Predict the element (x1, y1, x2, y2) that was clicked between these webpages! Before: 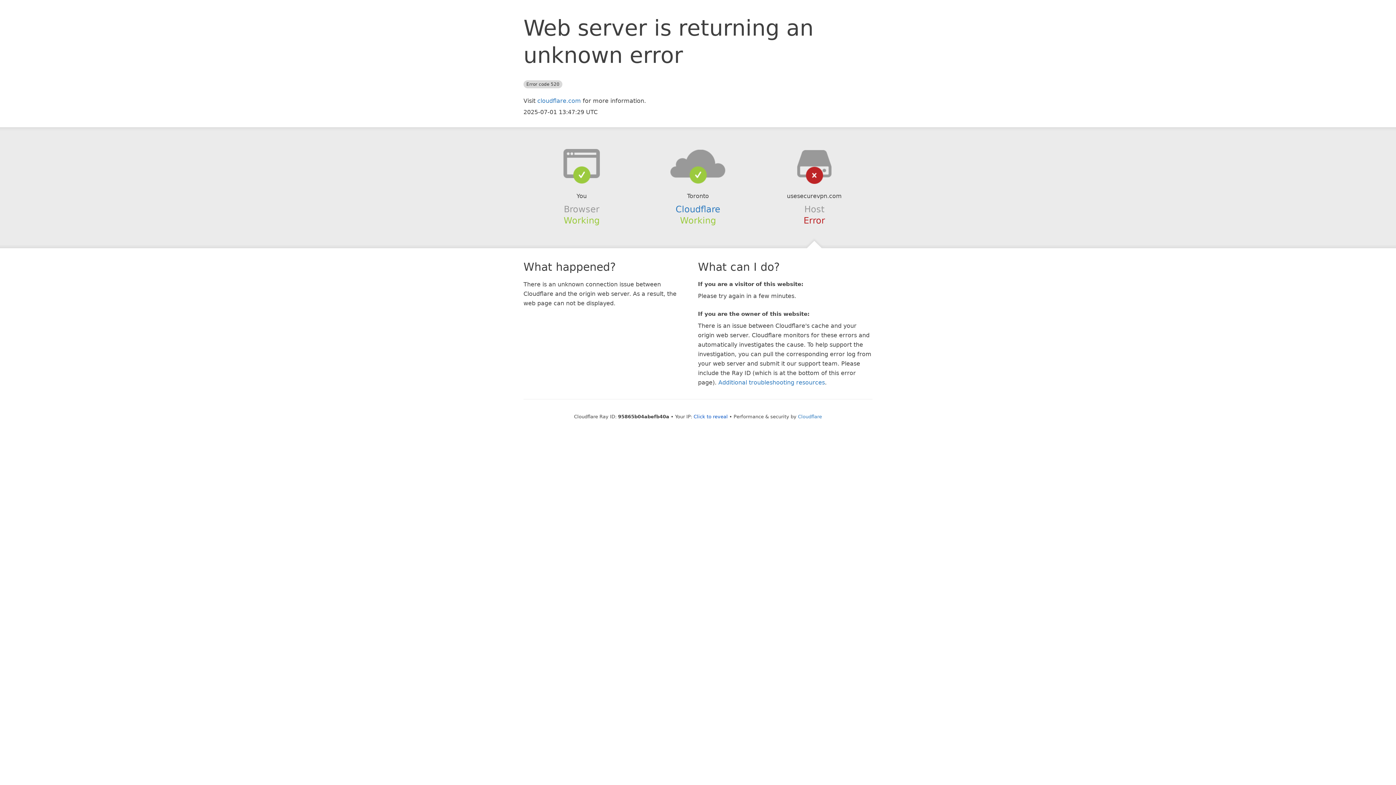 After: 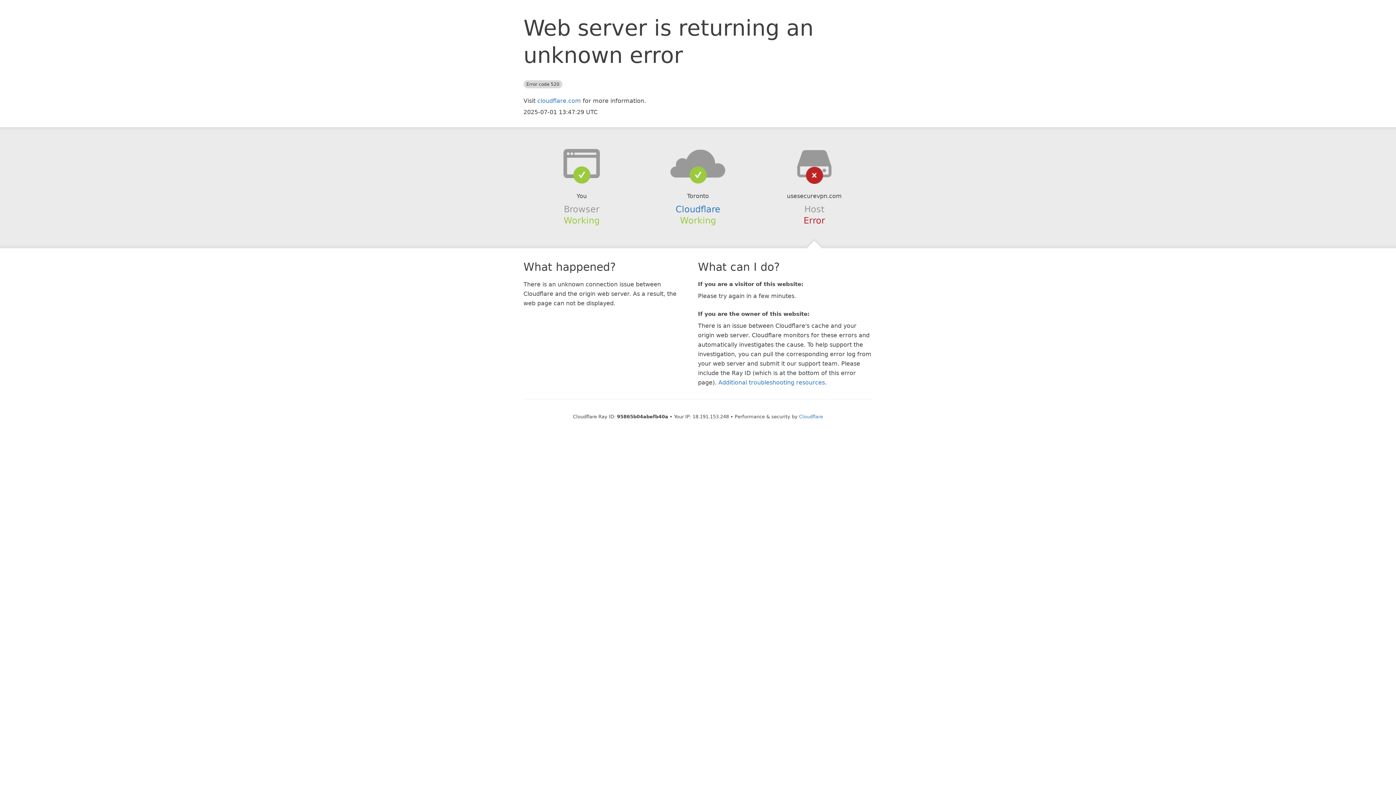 Action: bbox: (693, 414, 728, 419) label: Click to reveal